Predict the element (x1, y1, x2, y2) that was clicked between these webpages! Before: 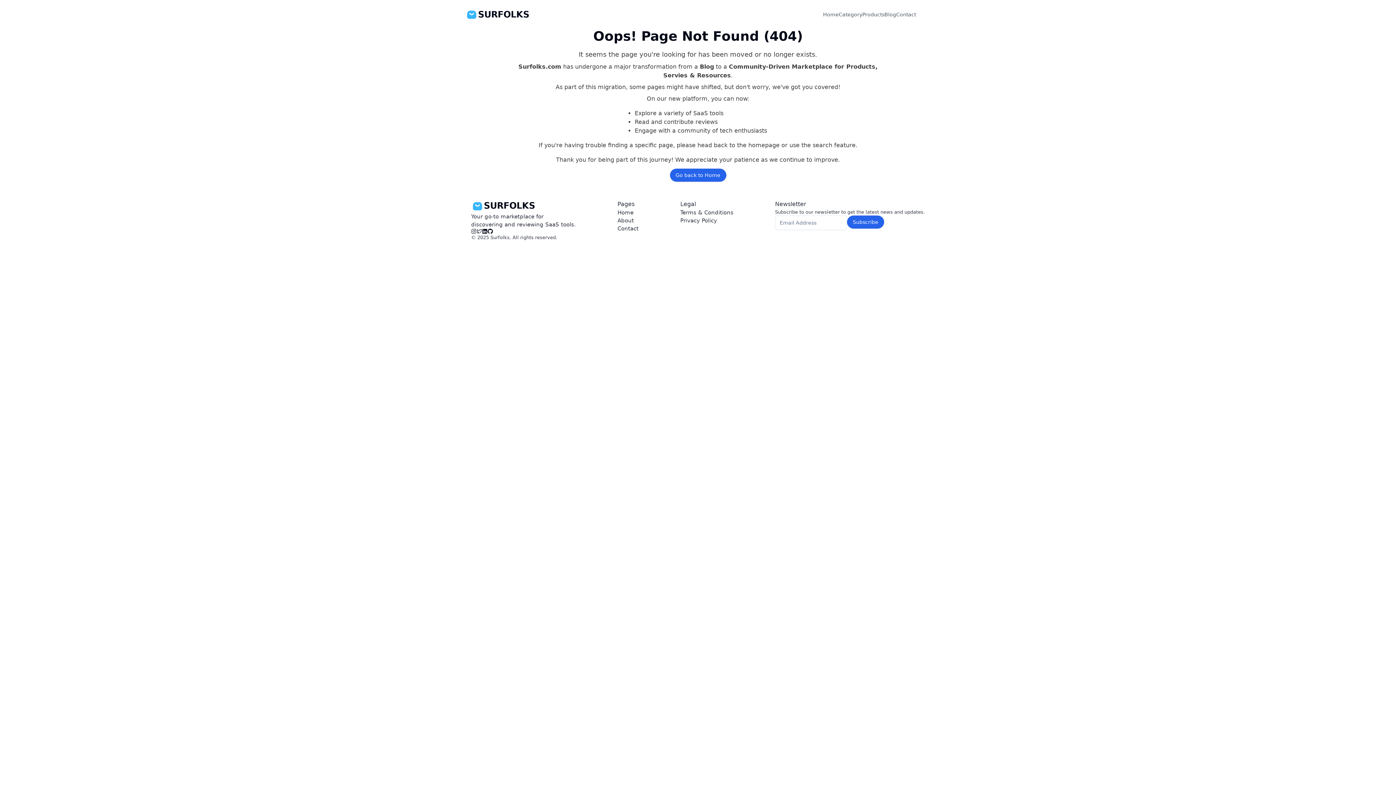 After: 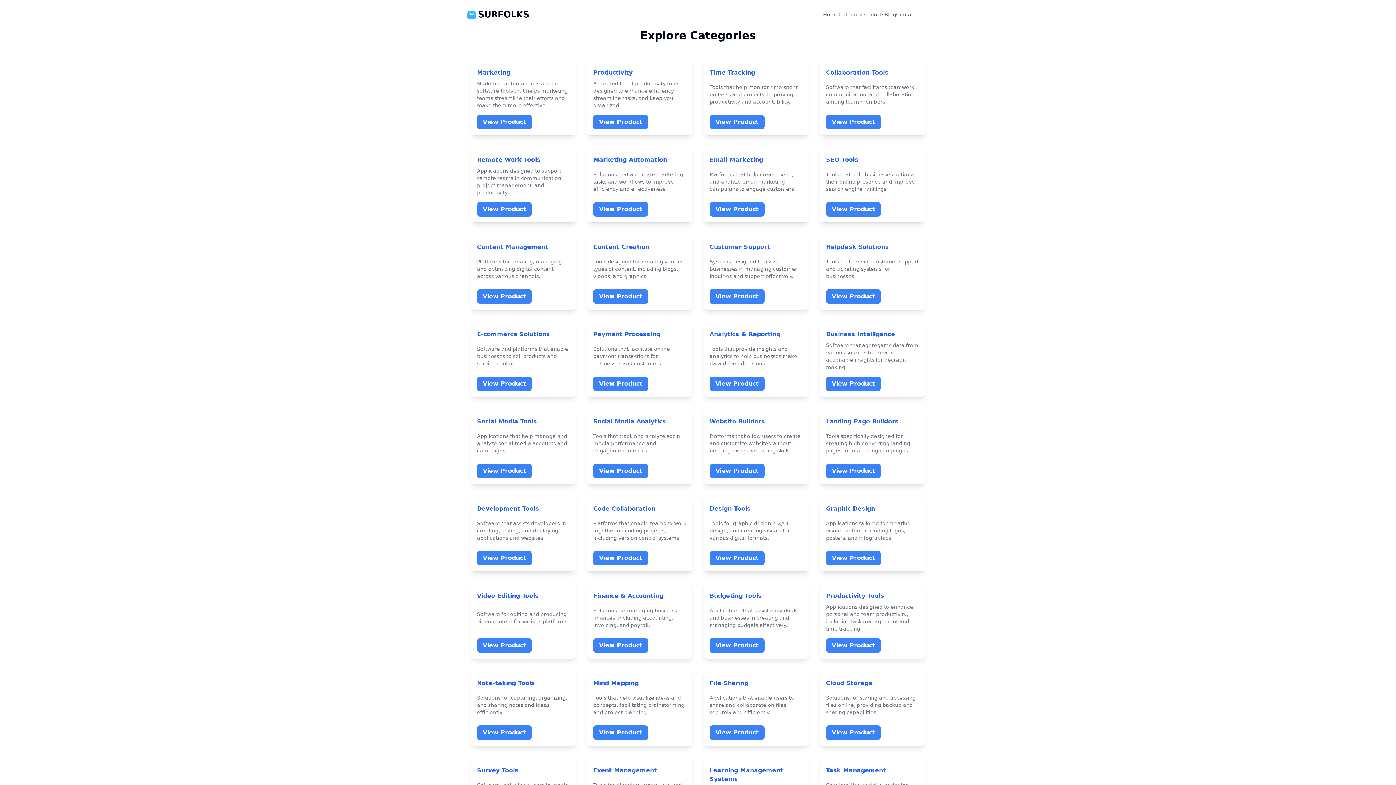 Action: bbox: (838, 11, 862, 17) label: Category